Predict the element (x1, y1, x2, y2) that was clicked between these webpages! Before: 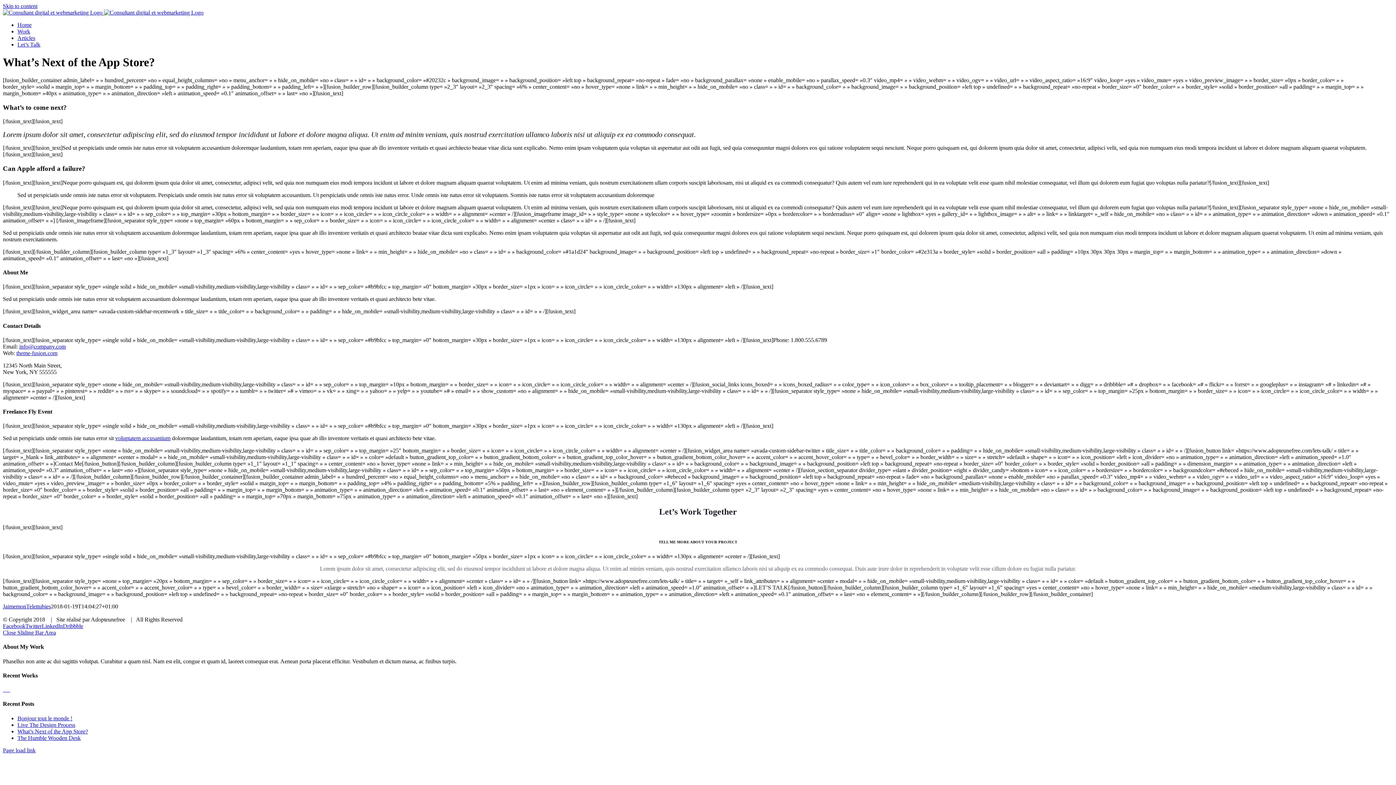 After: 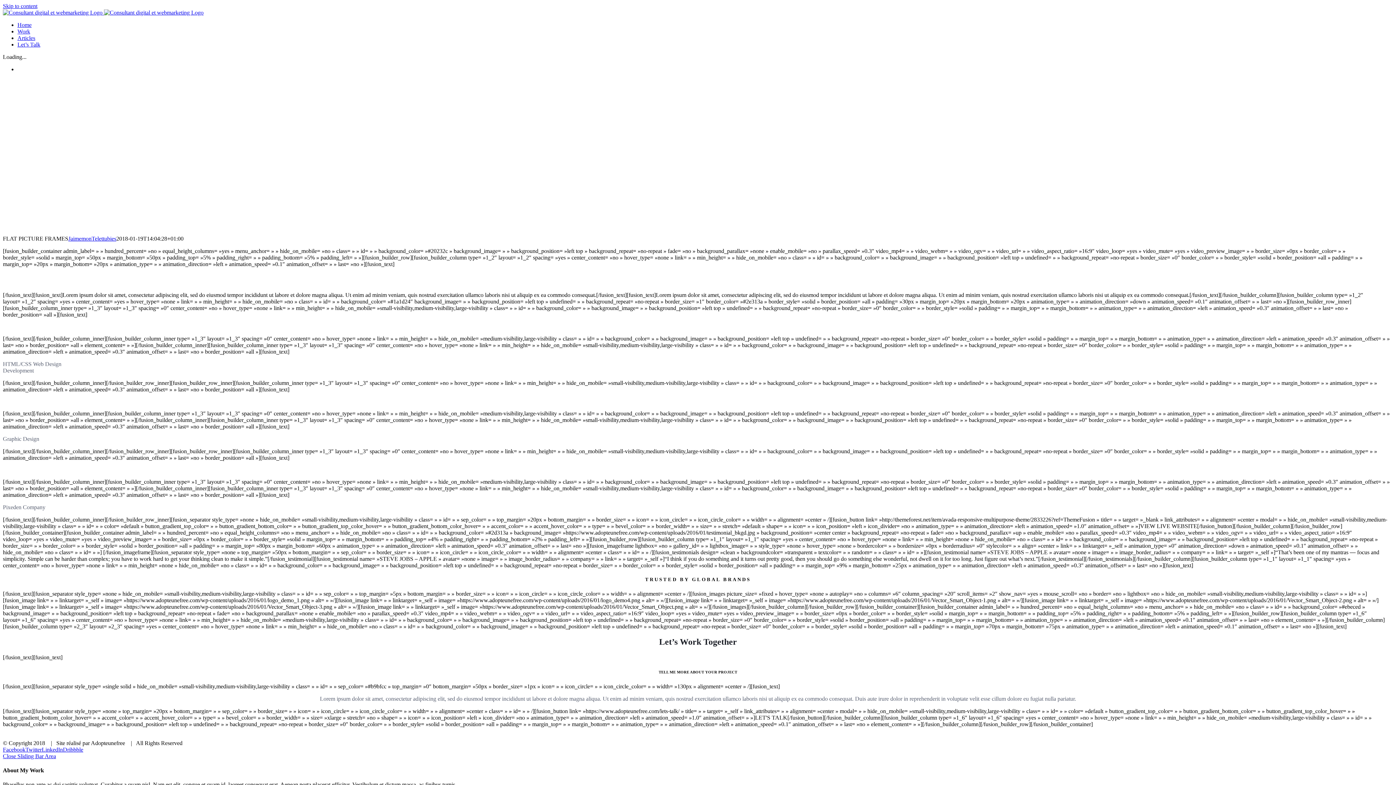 Action: label:   bbox: (2, 686, 4, 693)